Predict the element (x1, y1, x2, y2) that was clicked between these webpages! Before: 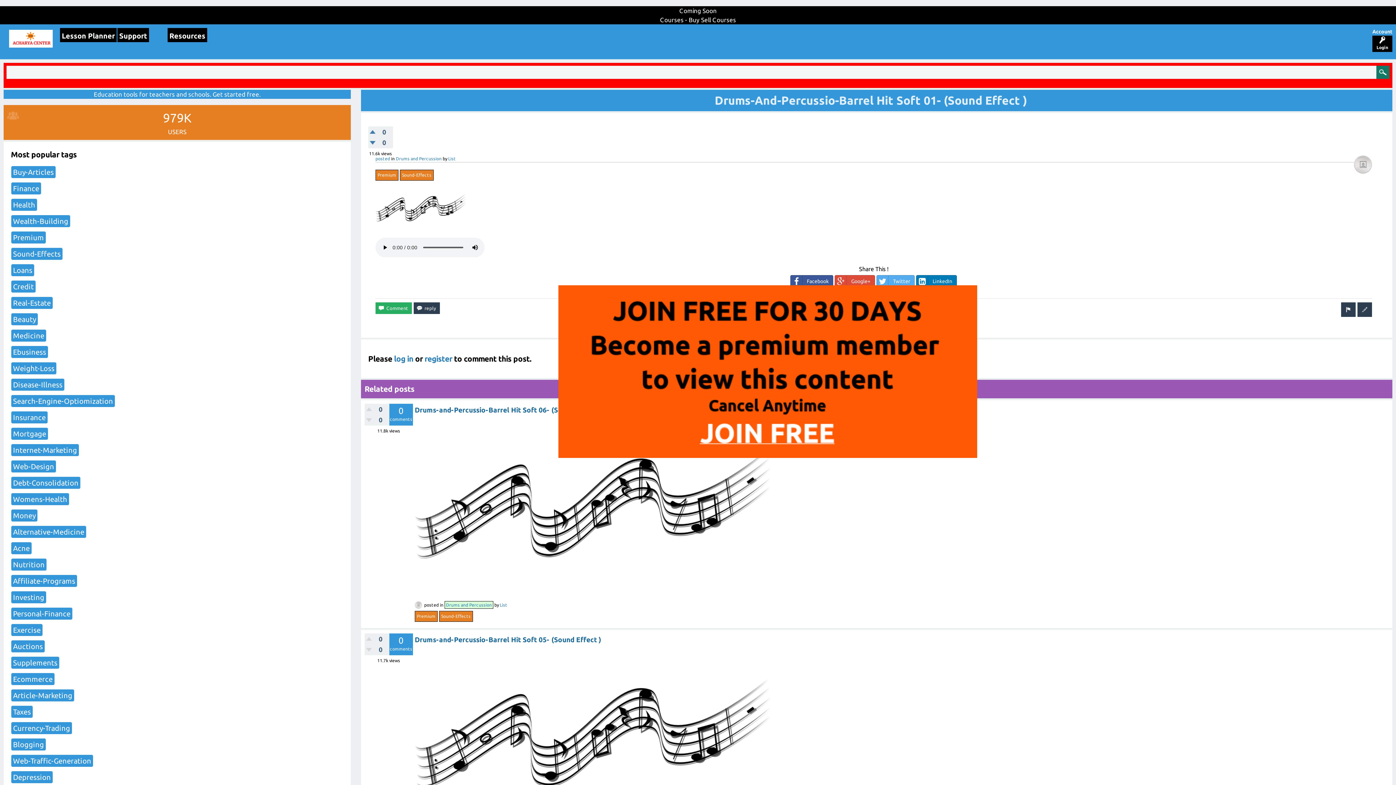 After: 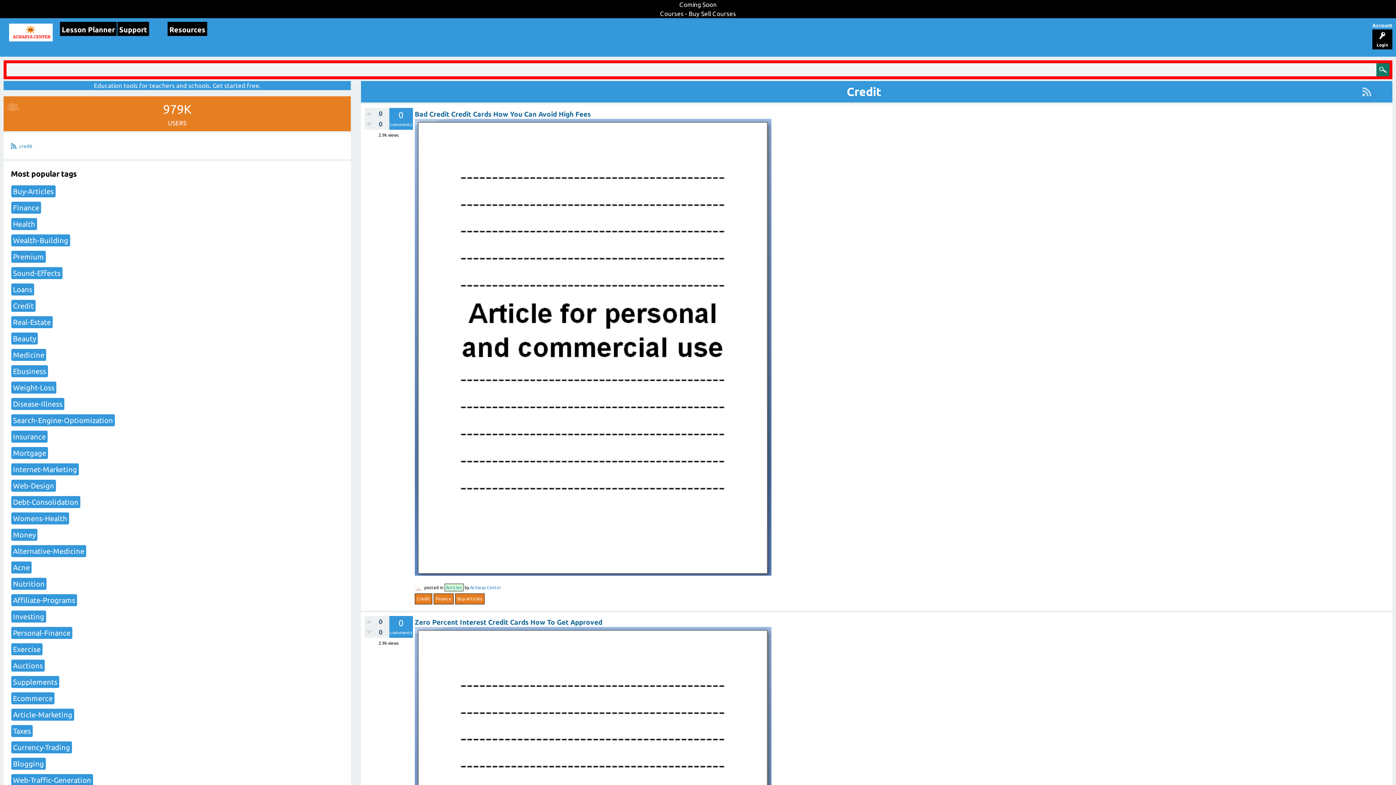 Action: bbox: (10, 280, 36, 292) label: Credit